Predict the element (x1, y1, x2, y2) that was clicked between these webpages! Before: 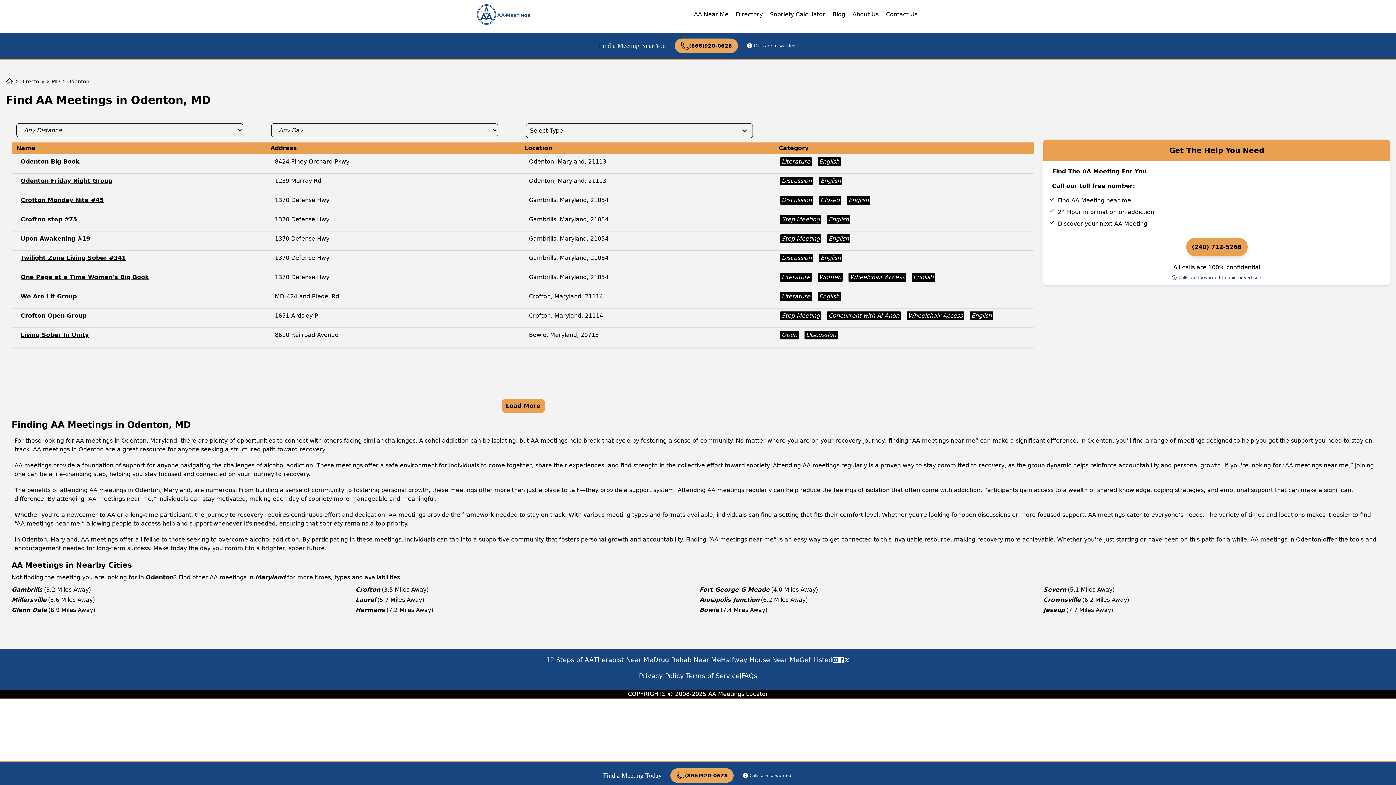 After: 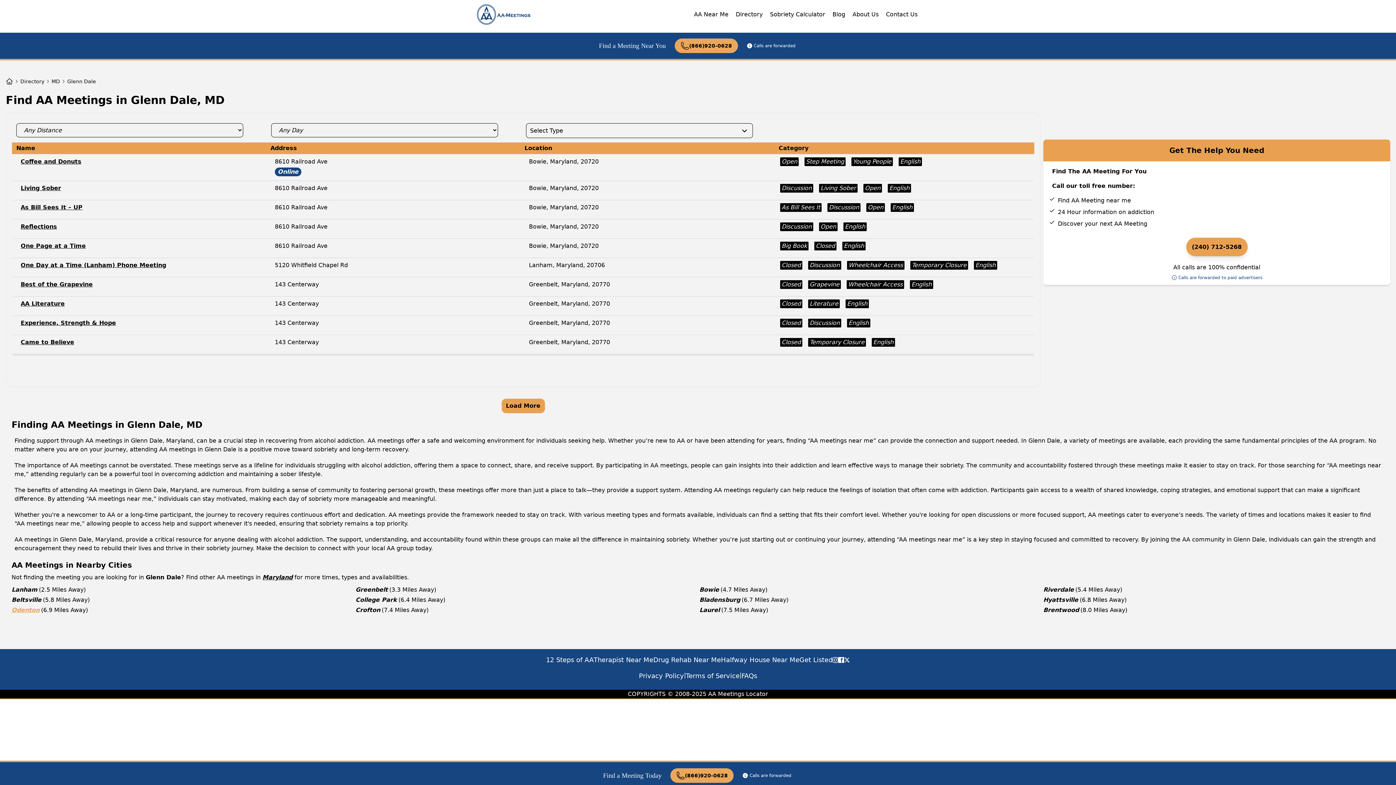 Action: label: Glenn Dale bbox: (11, 606, 46, 613)